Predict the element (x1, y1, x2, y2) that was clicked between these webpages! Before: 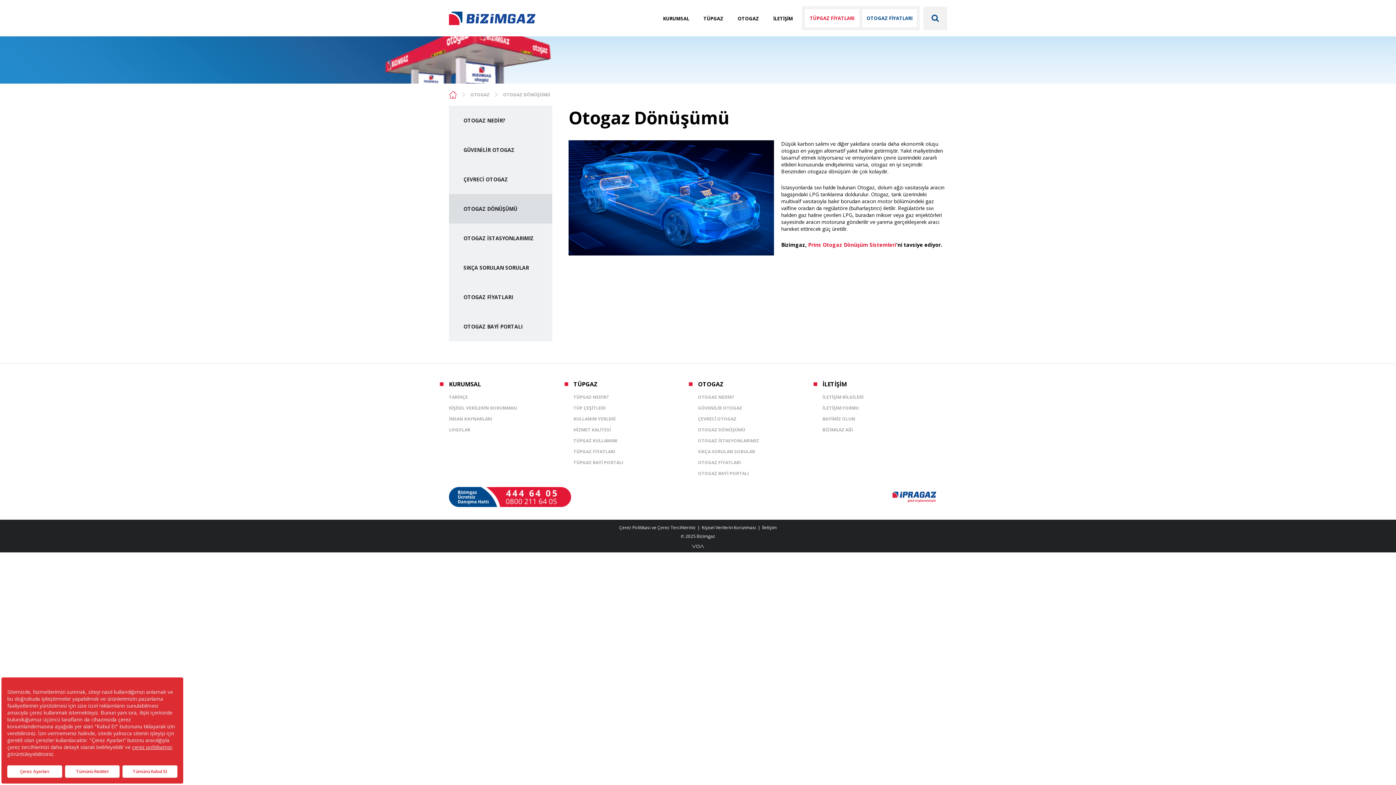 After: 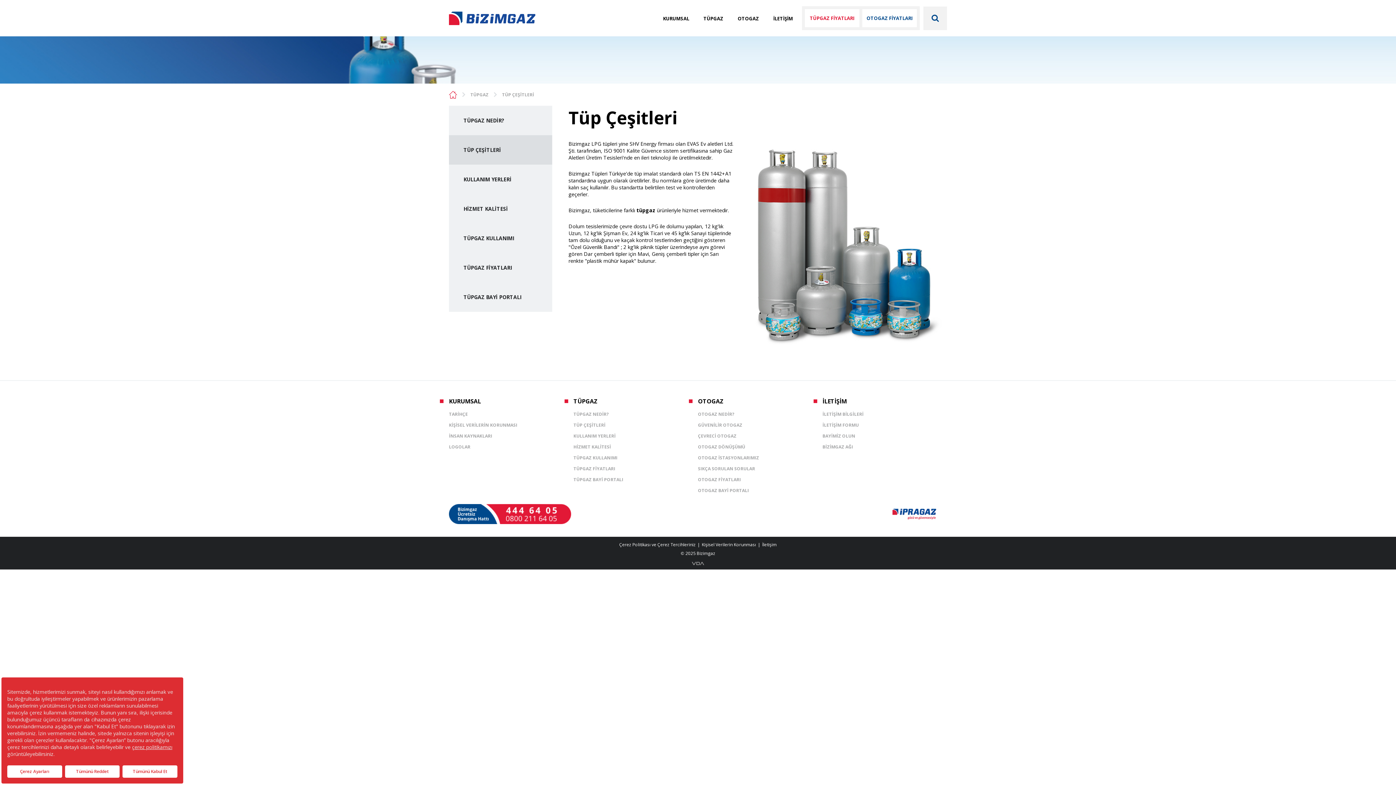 Action: bbox: (573, 403, 687, 412) label: TÜP ÇEŞİTLERİ